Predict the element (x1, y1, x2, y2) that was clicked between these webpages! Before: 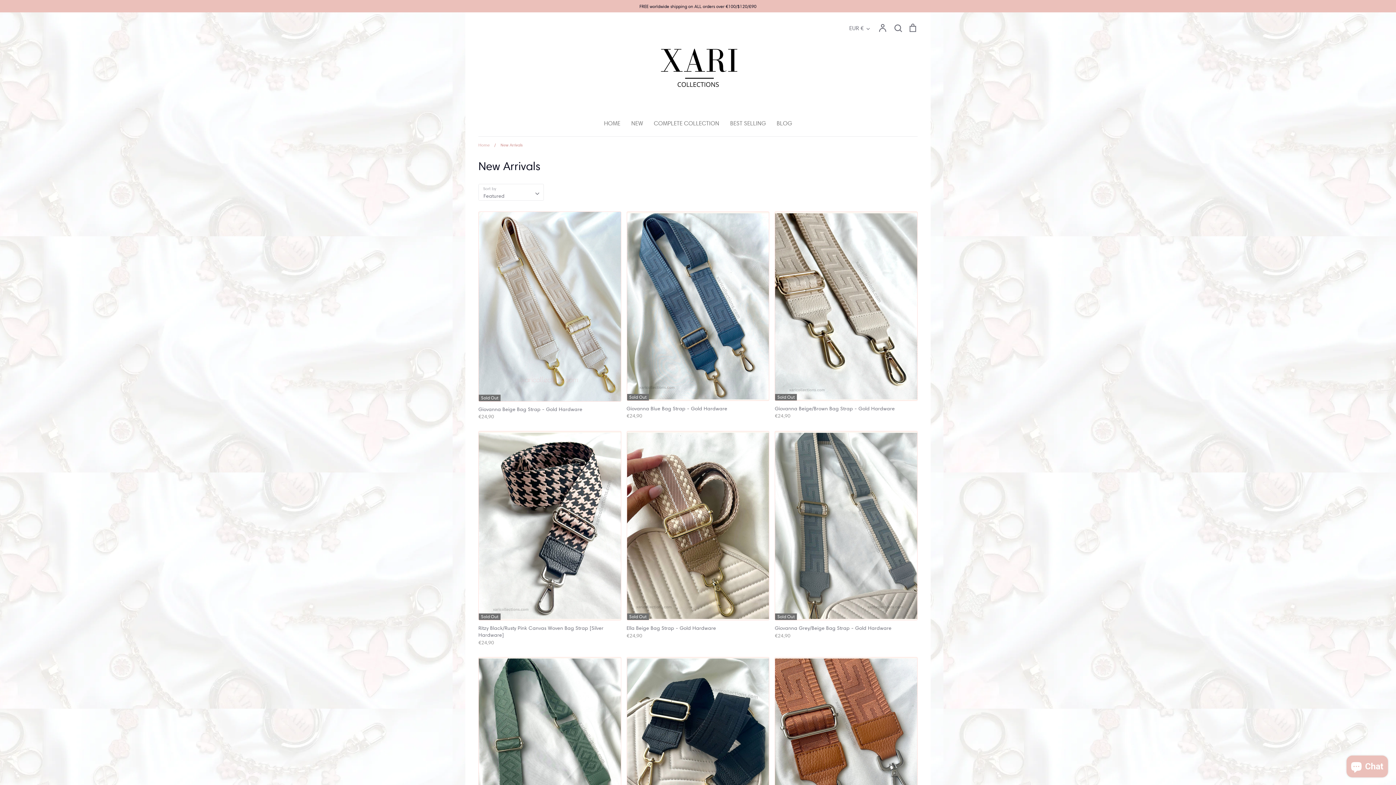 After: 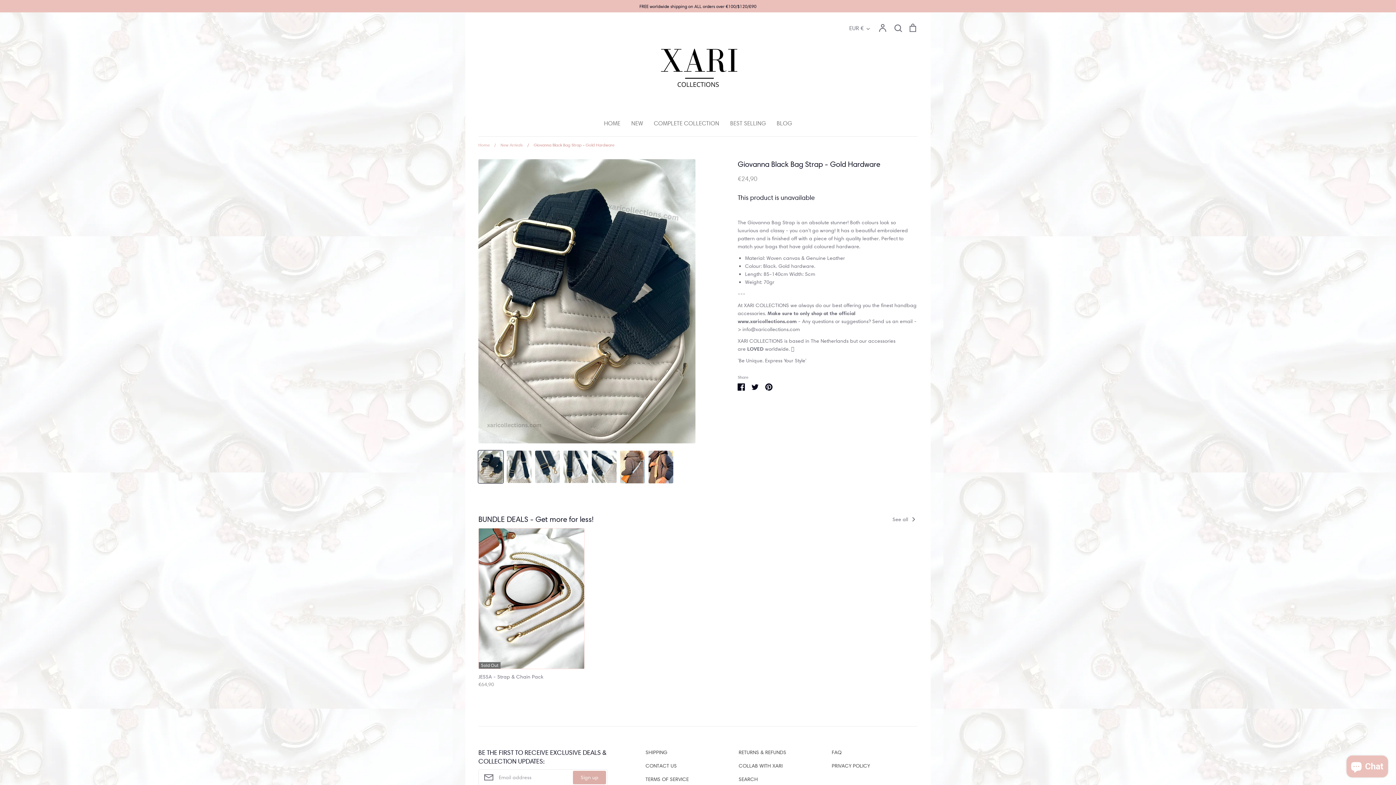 Action: label: Sold Out
Giovanna Black Bag Strap - Gold Hardware
€24,90 bbox: (626, 657, 769, 865)